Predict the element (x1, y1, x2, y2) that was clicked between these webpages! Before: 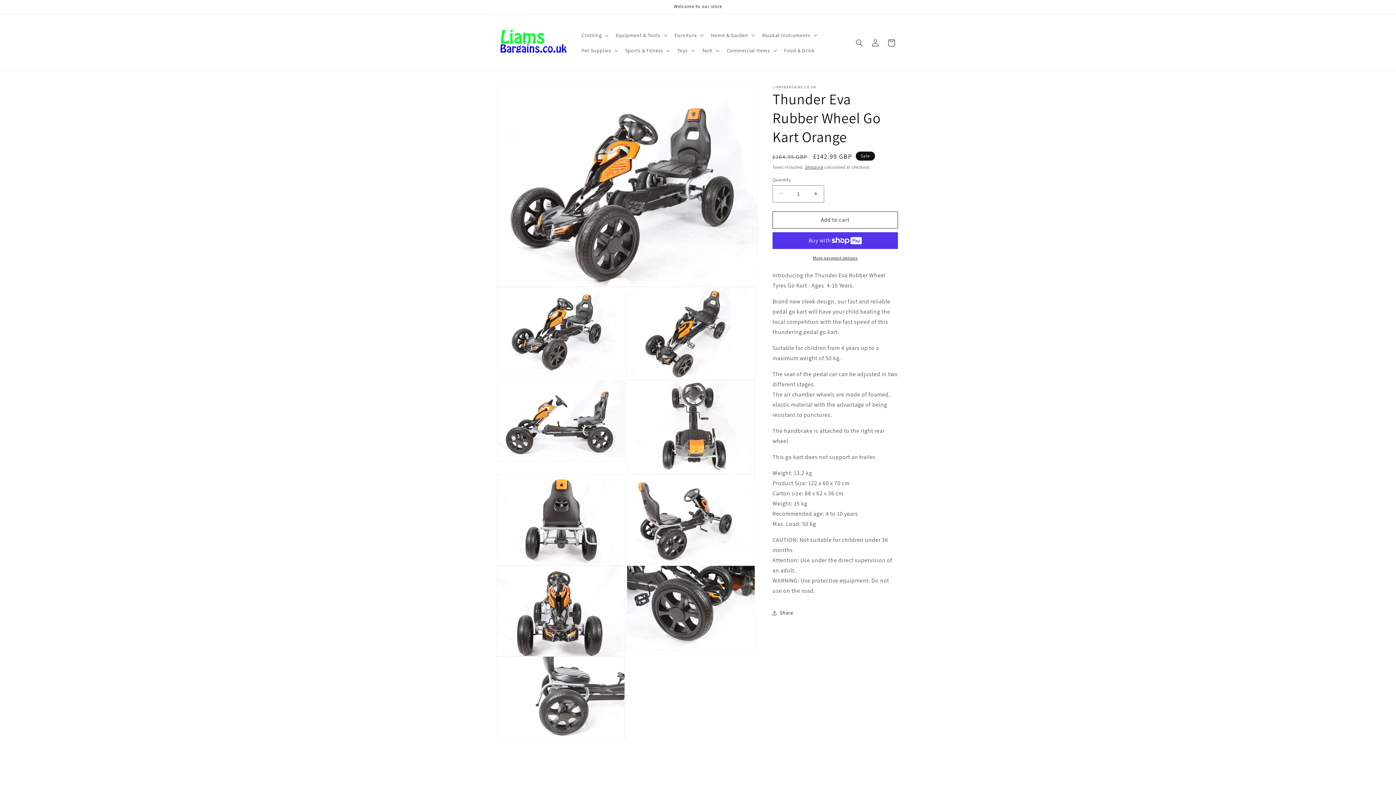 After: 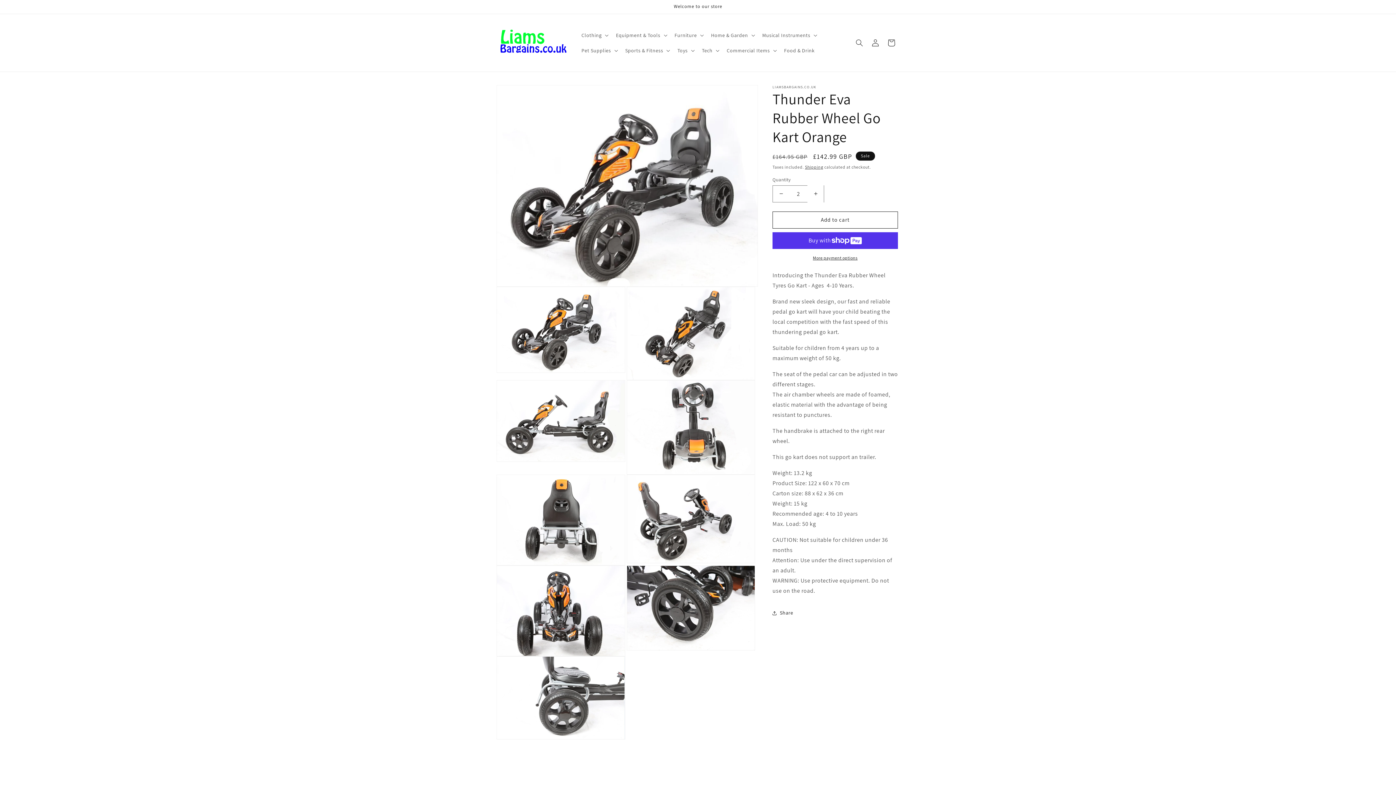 Action: label: Increase quantity for Thunder Eva Rubber Wheel Go Kart Orange bbox: (807, 185, 824, 202)